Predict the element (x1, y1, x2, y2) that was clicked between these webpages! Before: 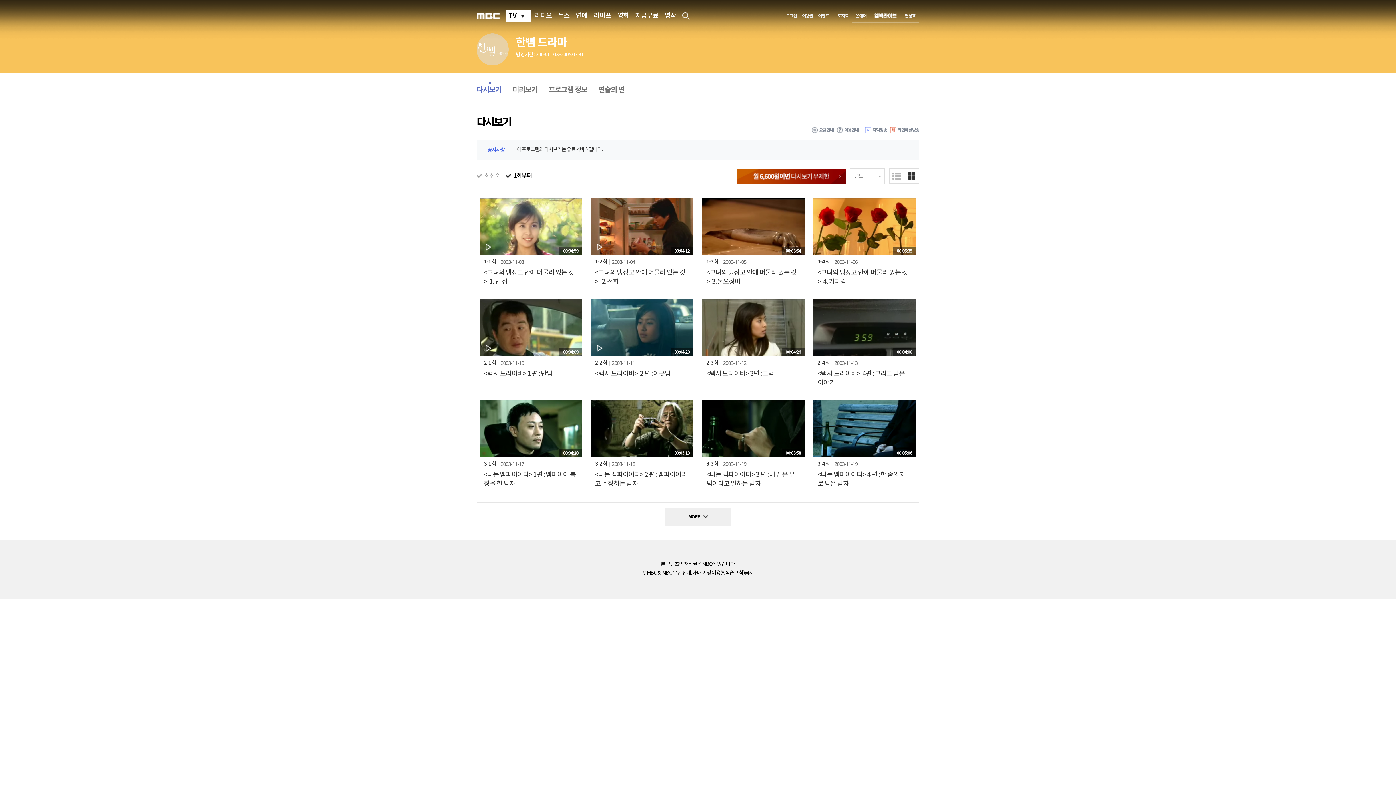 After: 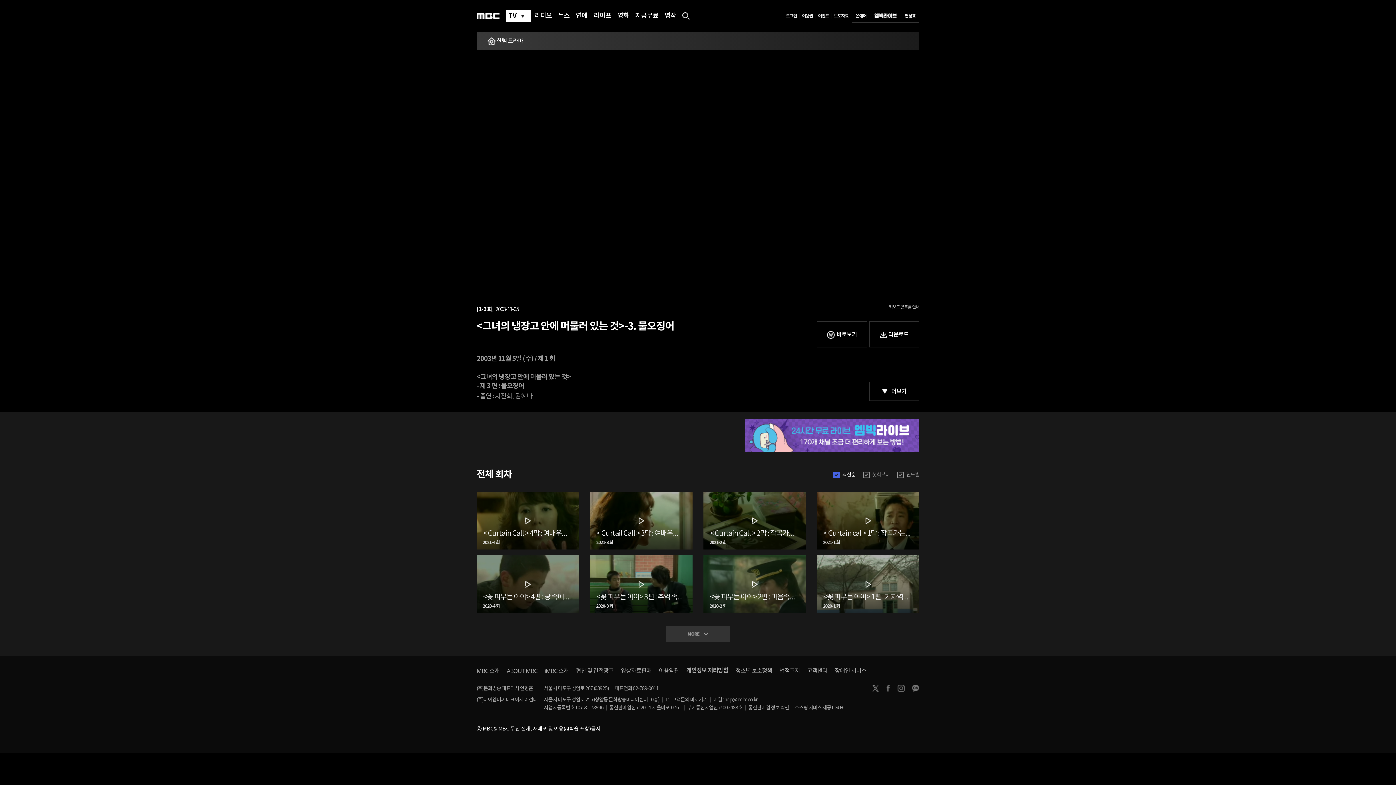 Action: bbox: (702, 198, 804, 290) label: 00:03:54
1-3 회2003-11-05

<그녀의 냉장고 안에 머물러 있는 것>-3. 물오징어